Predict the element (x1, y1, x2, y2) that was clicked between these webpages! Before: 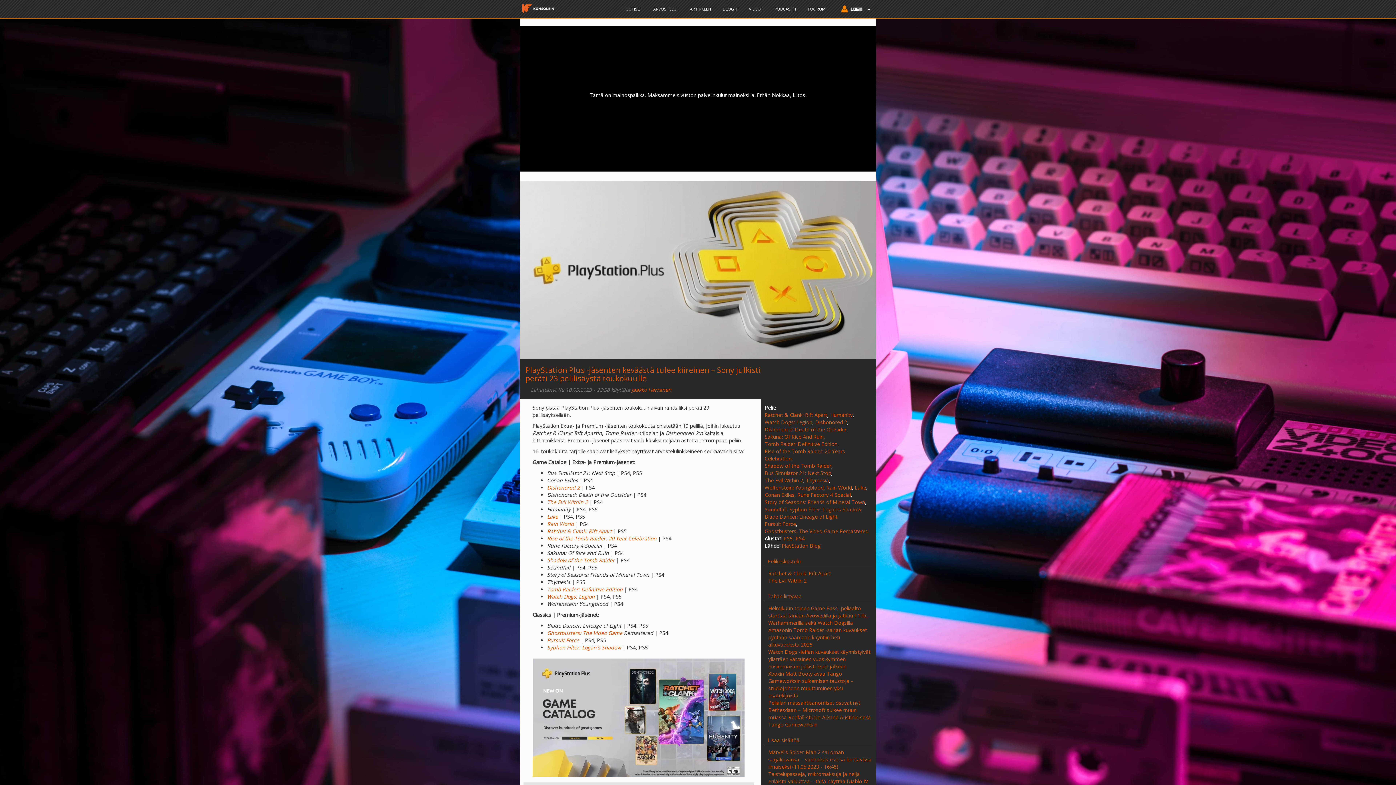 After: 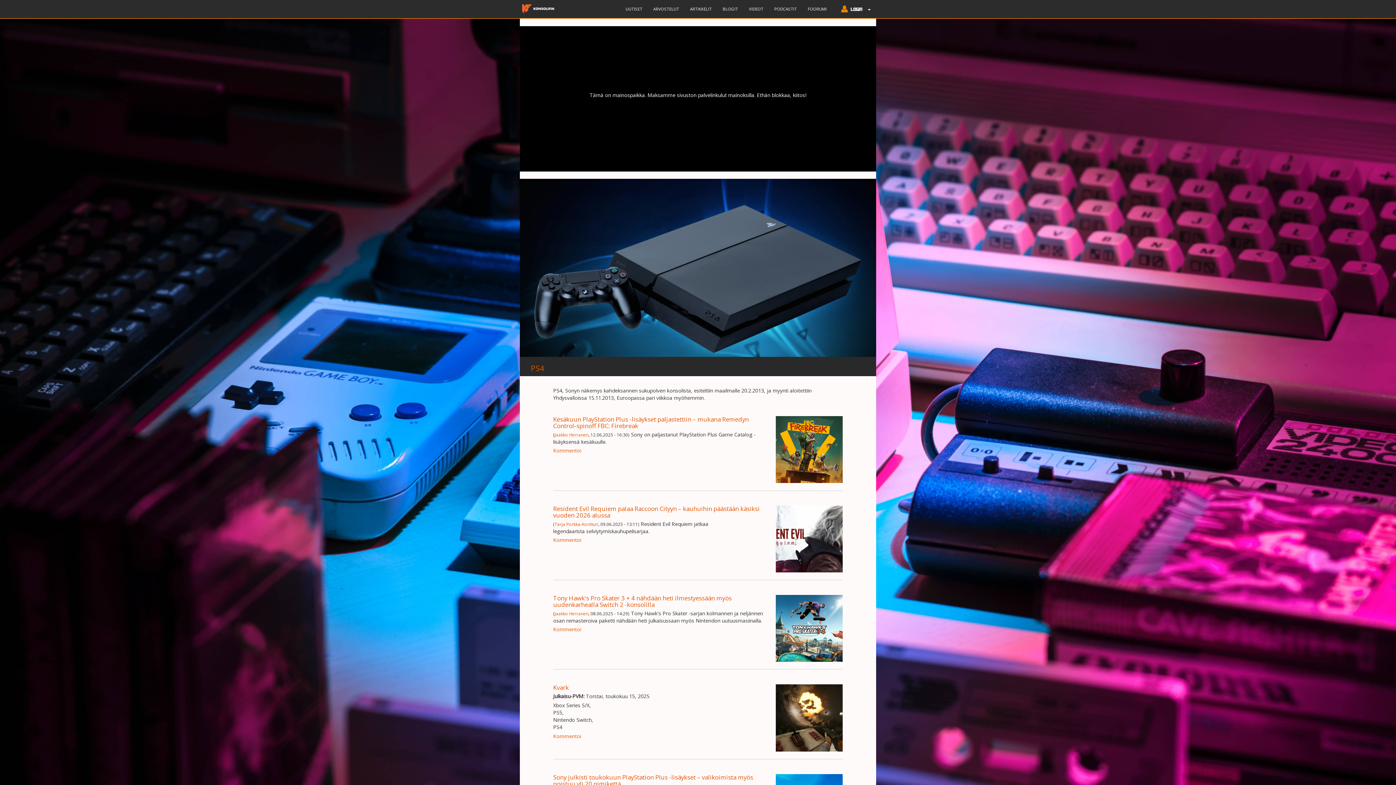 Action: bbox: (795, 535, 804, 542) label: PS4